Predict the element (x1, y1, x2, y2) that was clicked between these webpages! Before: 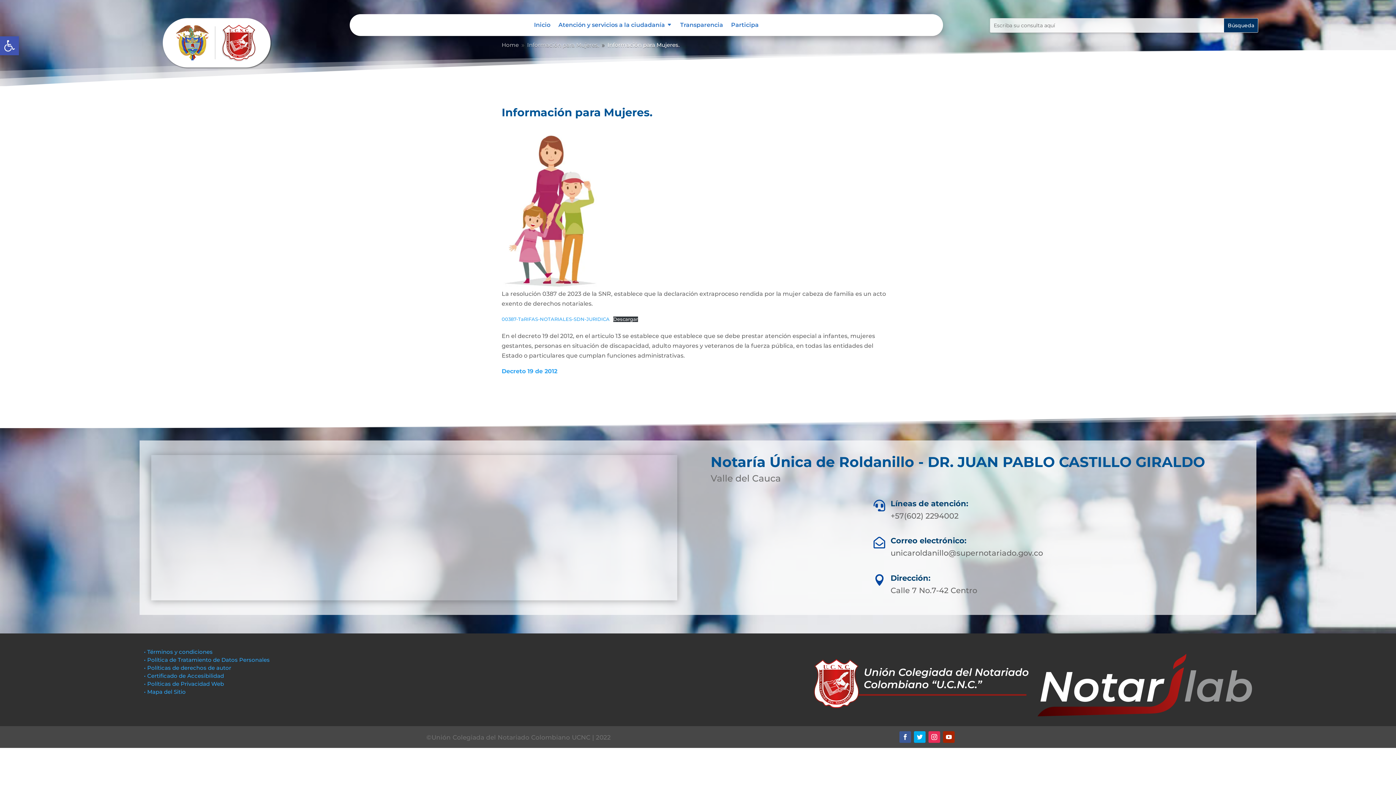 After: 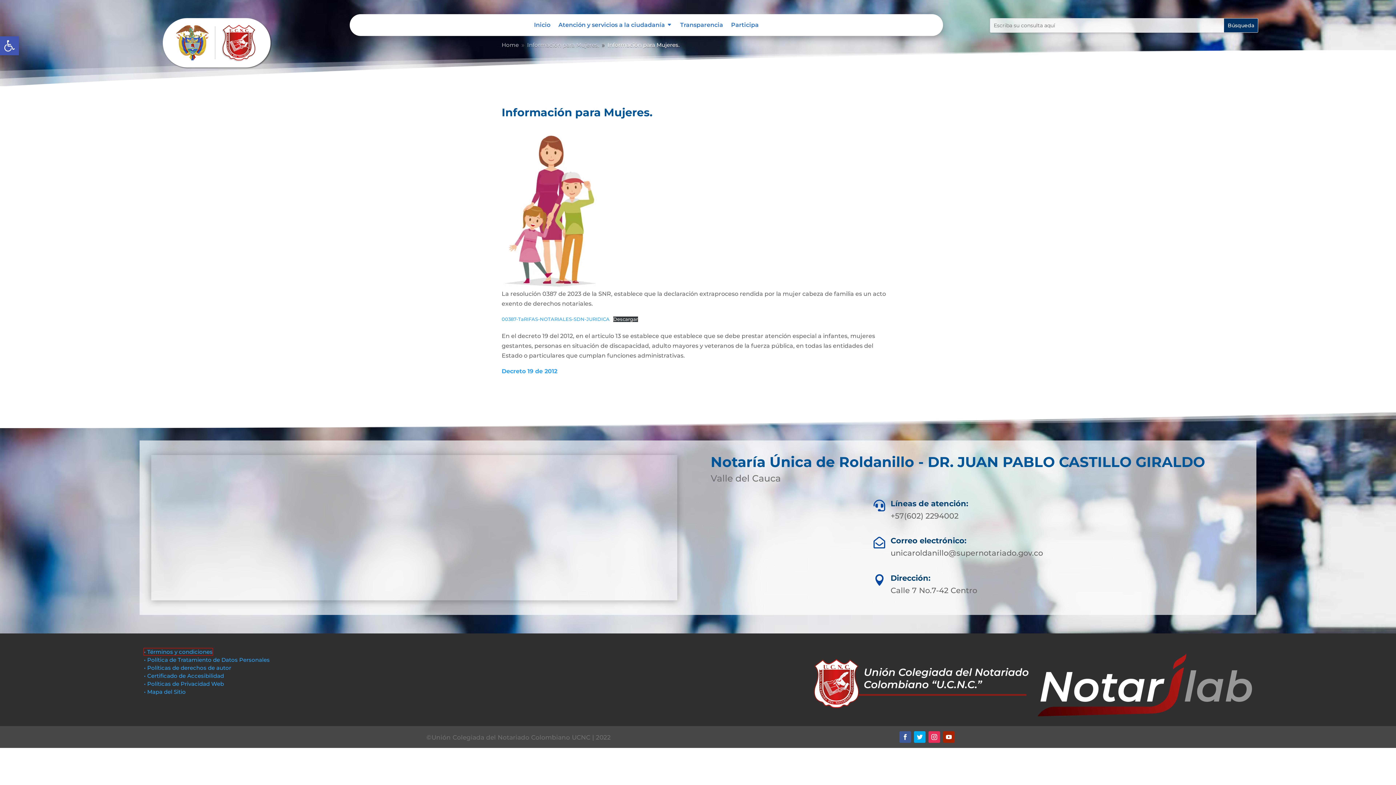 Action: label: • Términos y condiciones bbox: (144, 648, 212, 655)